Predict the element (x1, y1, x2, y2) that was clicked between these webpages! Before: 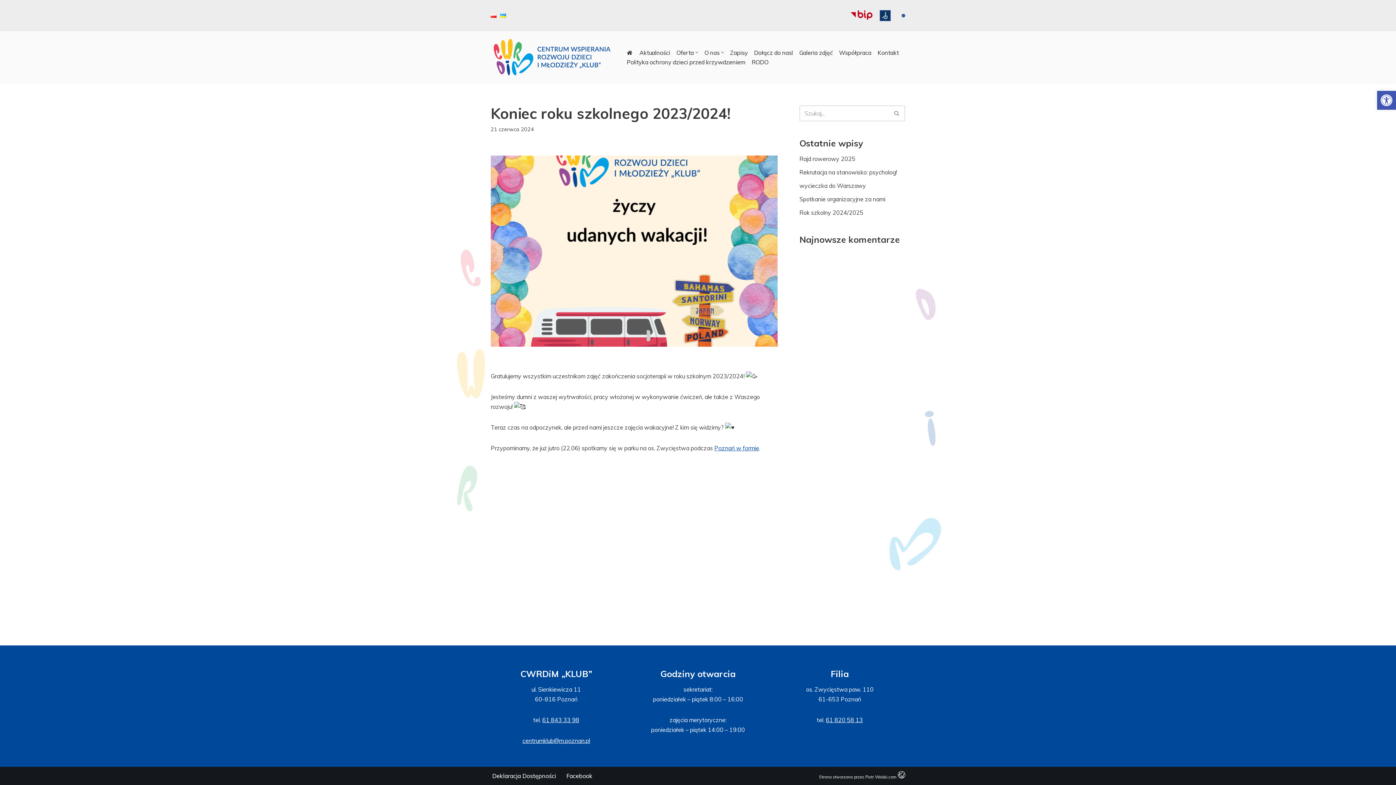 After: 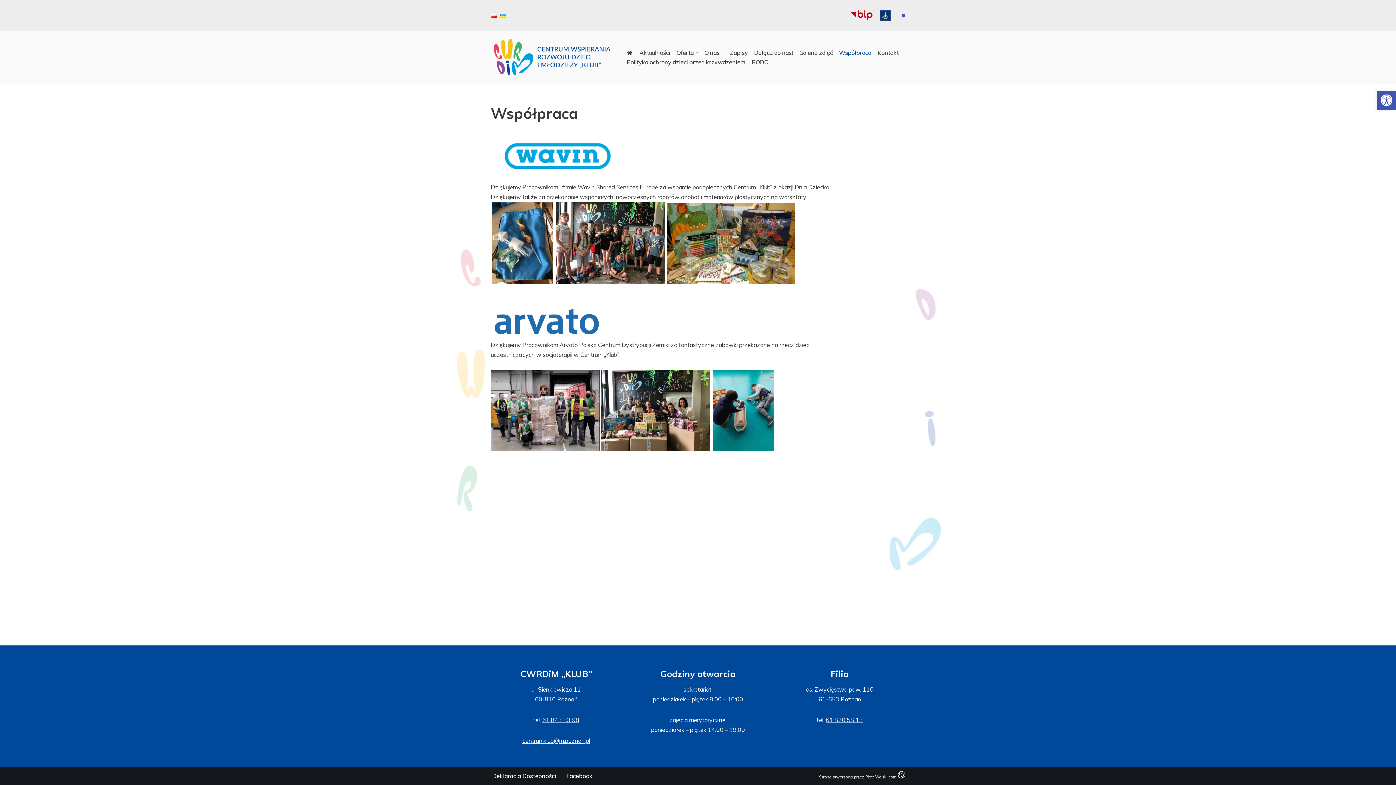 Action: label: Współpraca bbox: (839, 47, 871, 57)